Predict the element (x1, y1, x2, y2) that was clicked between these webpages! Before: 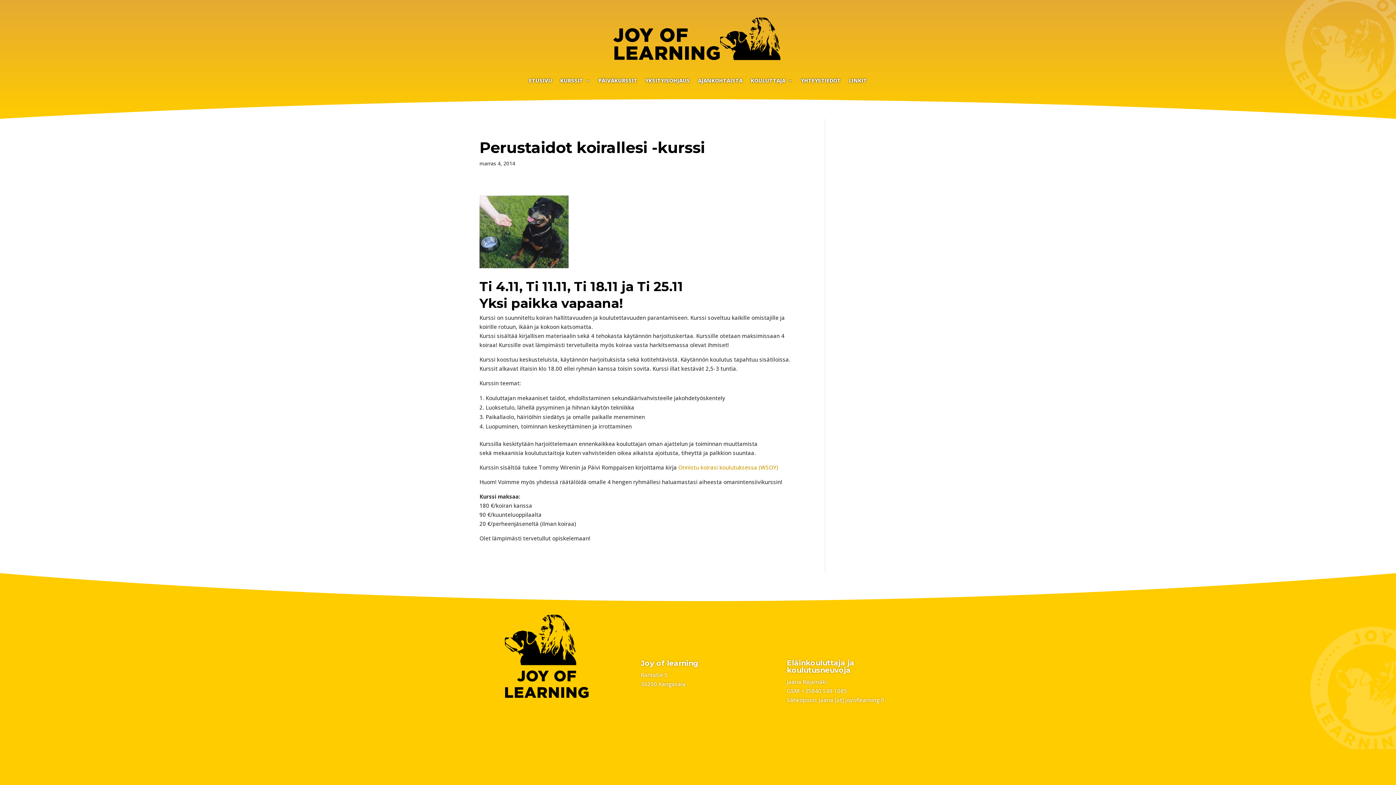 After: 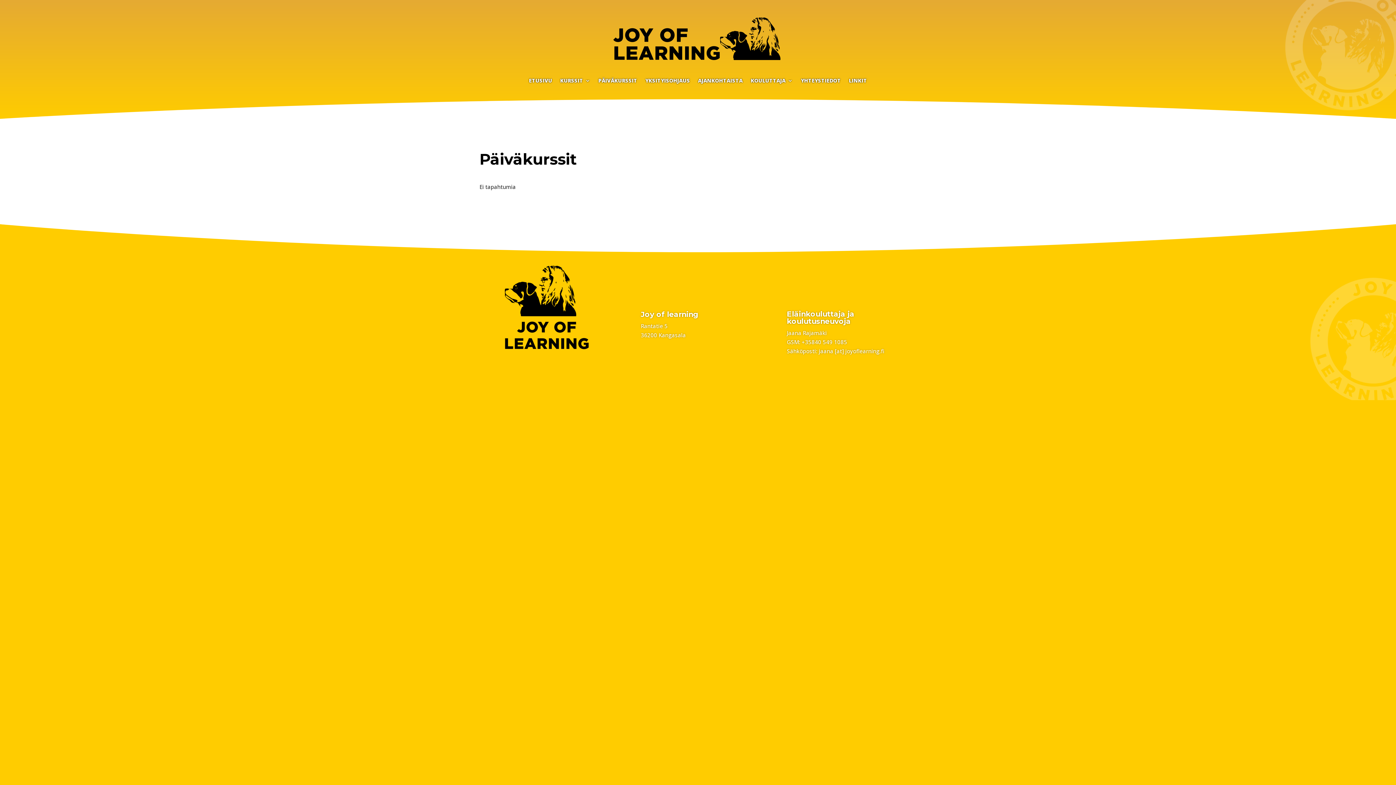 Action: bbox: (598, 78, 637, 86) label: PÄIVÄKURSSIT